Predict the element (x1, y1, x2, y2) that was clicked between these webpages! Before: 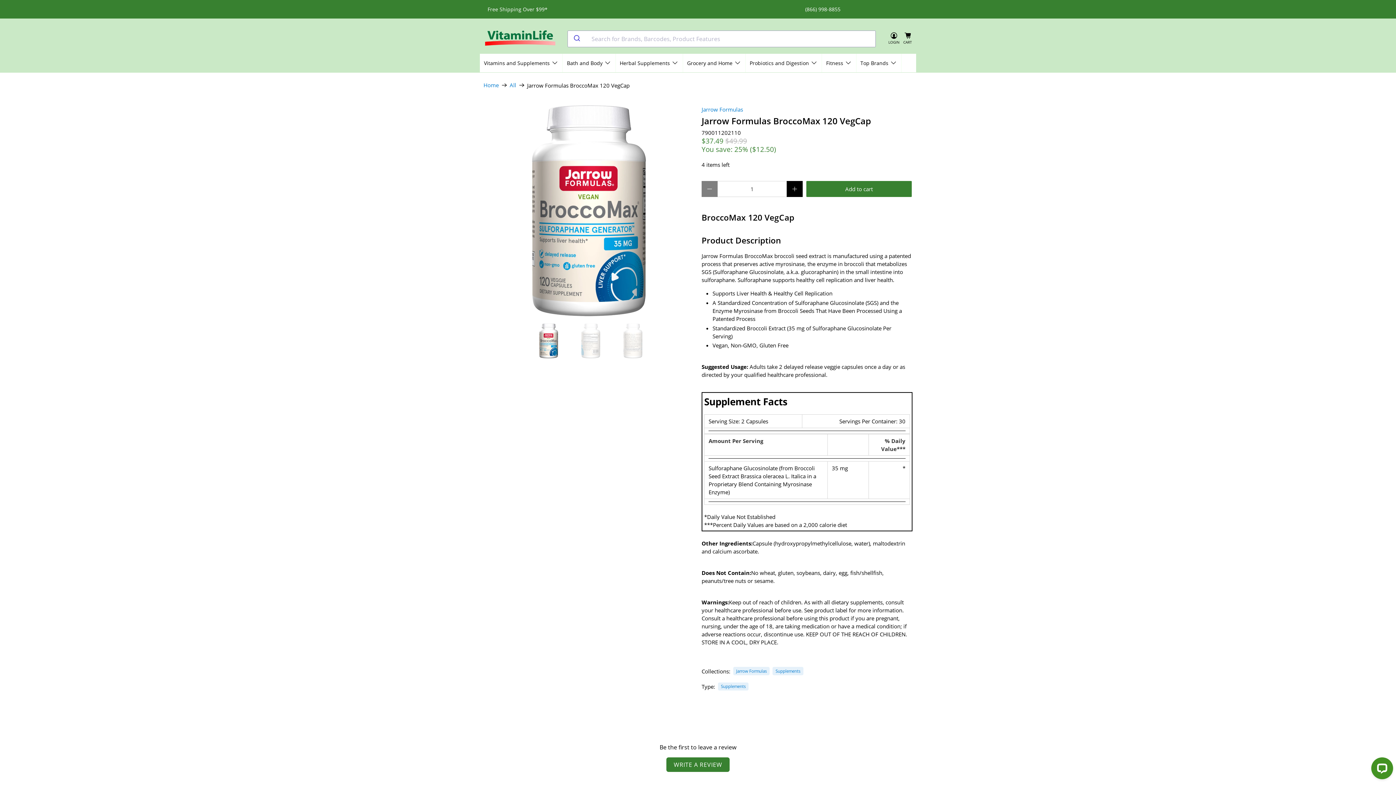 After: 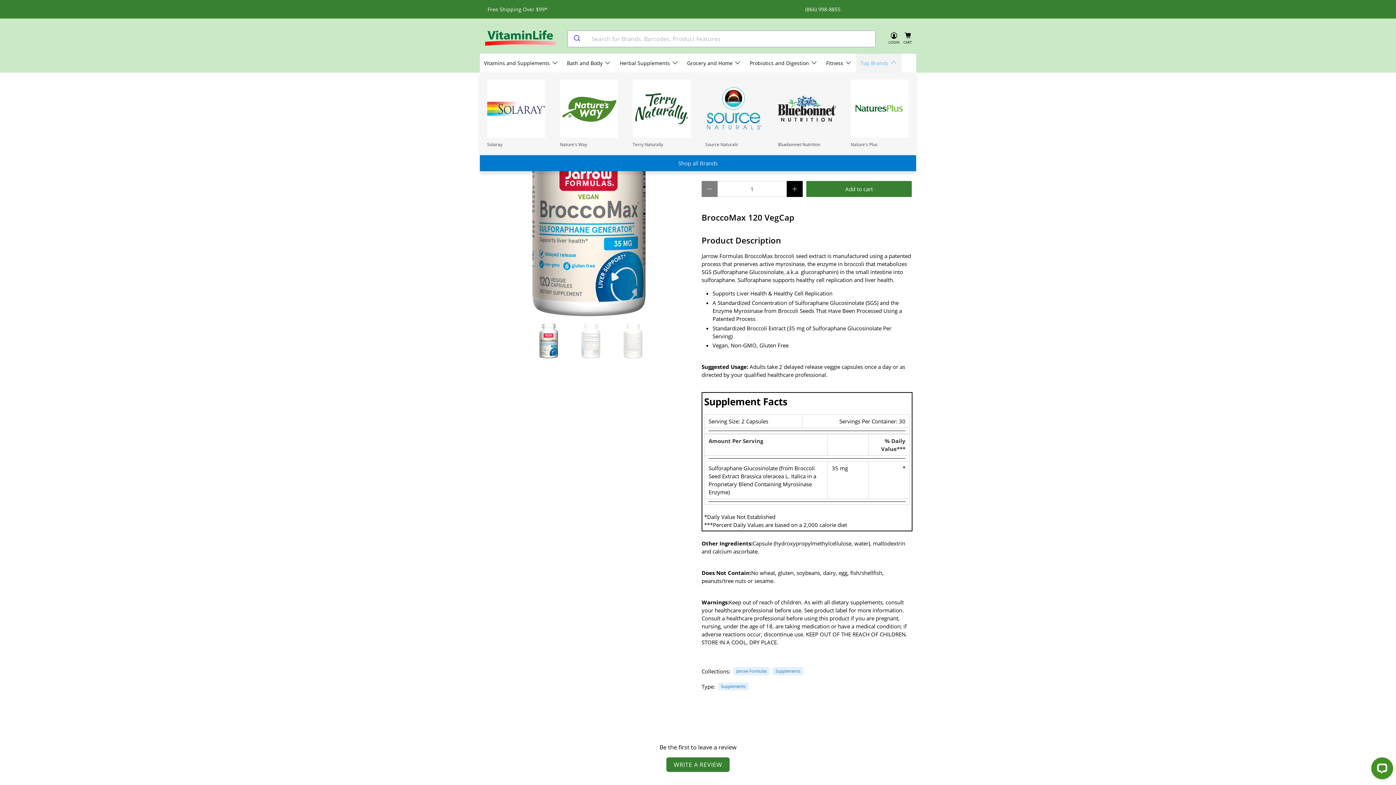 Action: label: Top Brands bbox: (856, 53, 901, 72)